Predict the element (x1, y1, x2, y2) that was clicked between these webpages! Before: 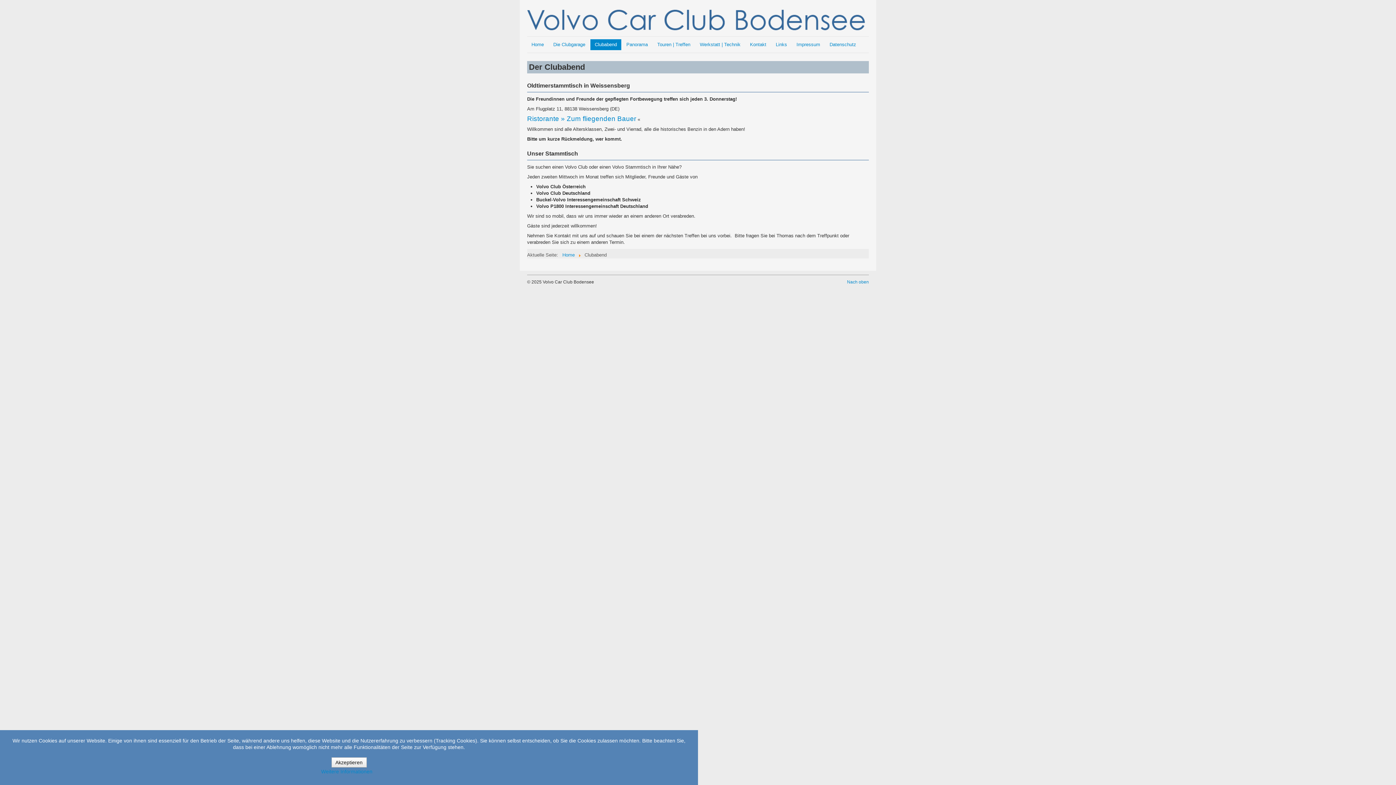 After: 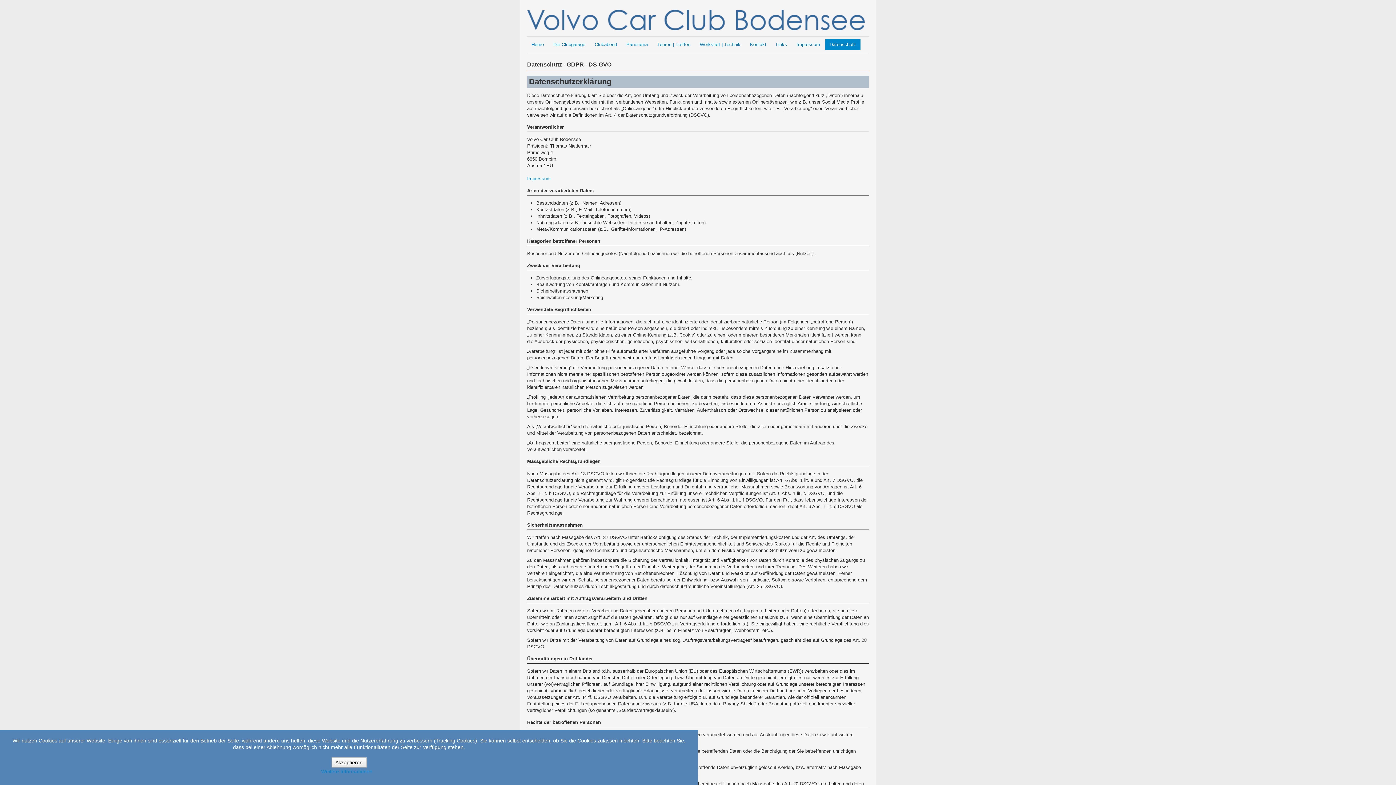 Action: label: Weitere Informationen bbox: (321, 769, 372, 774)